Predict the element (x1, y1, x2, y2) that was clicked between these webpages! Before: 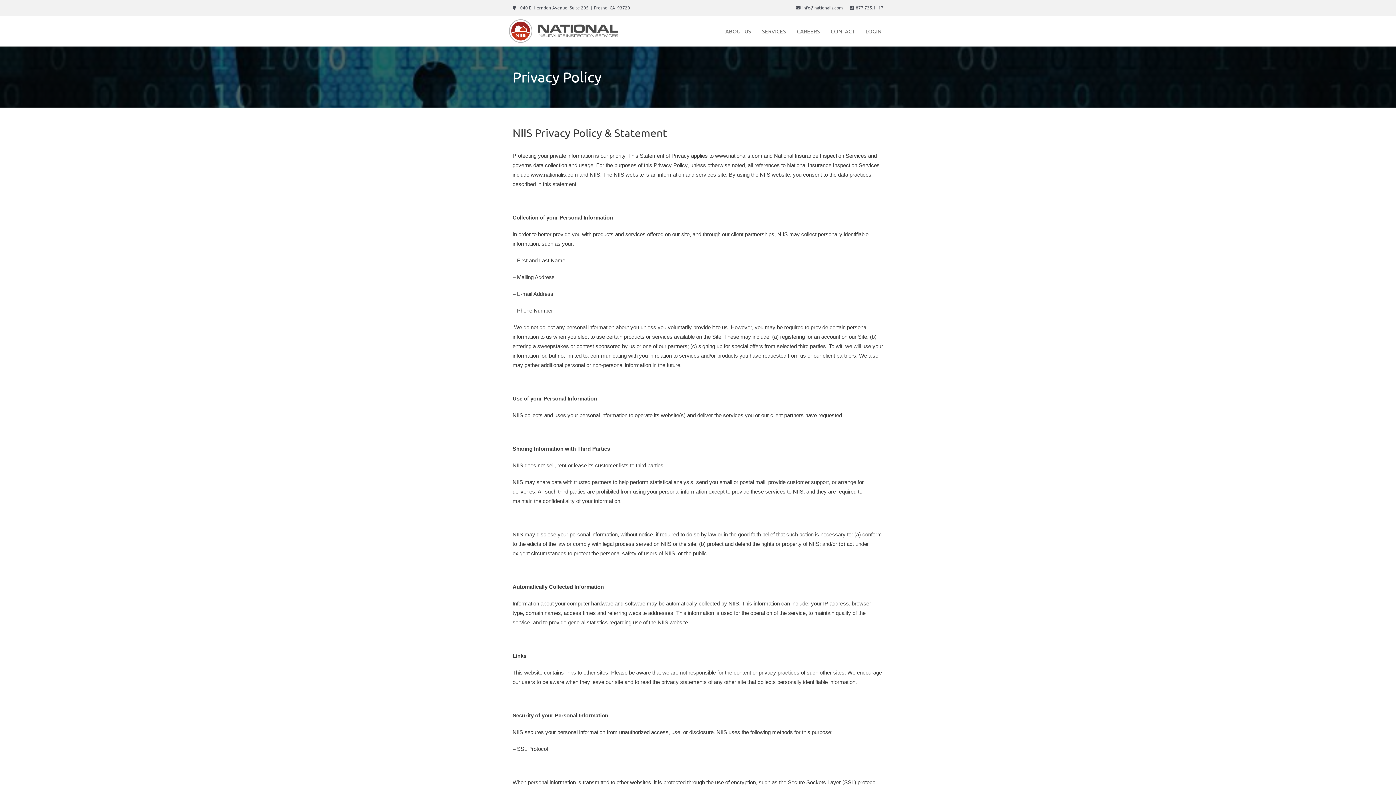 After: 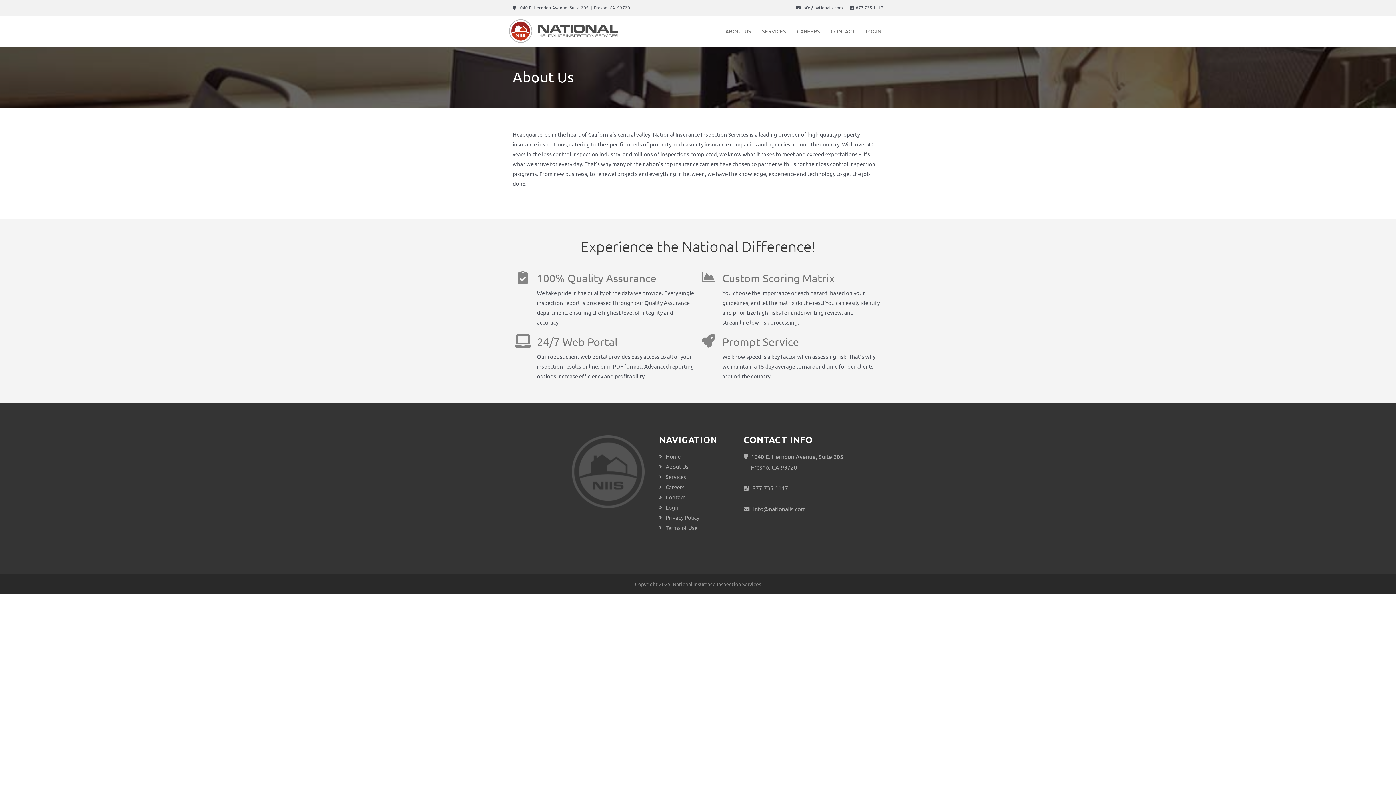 Action: bbox: (719, 22, 756, 39) label: ABOUT US